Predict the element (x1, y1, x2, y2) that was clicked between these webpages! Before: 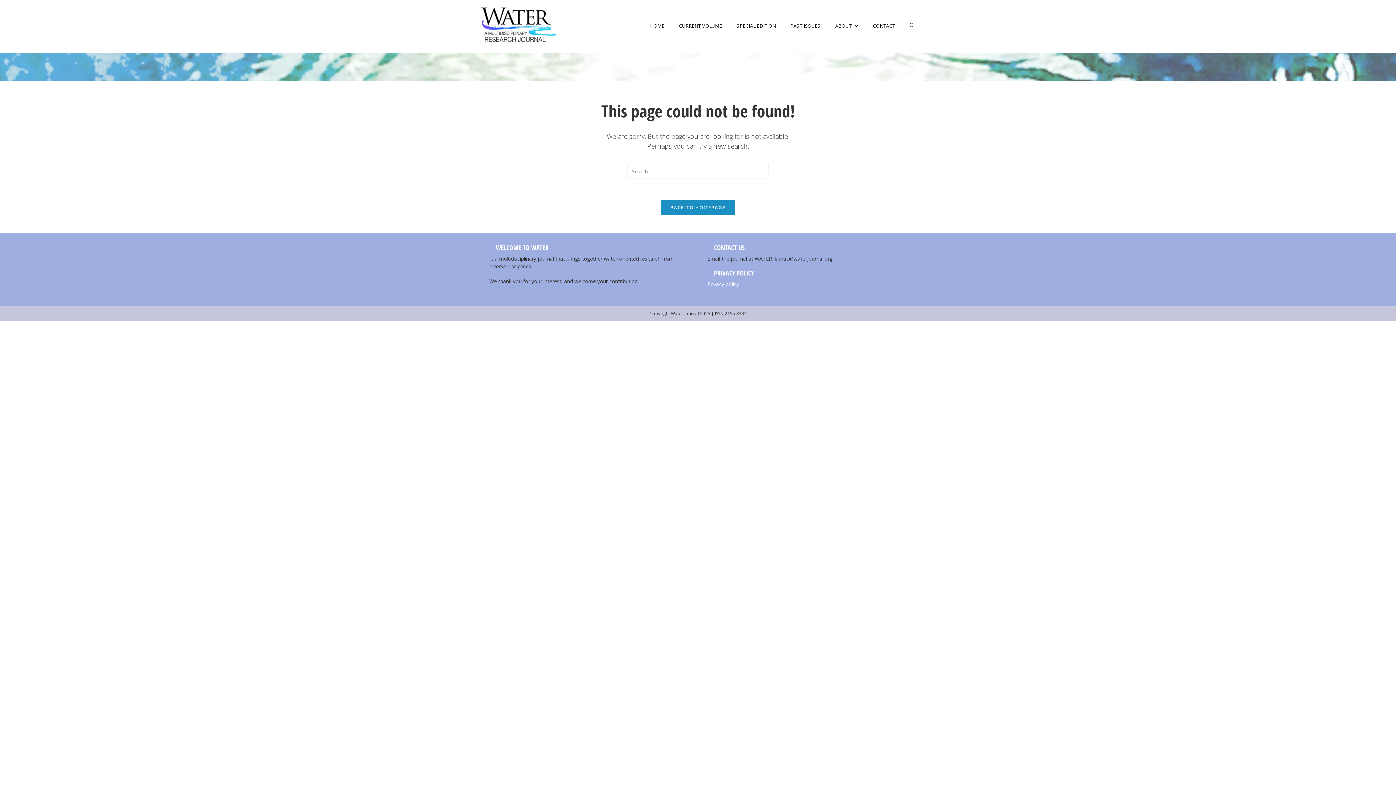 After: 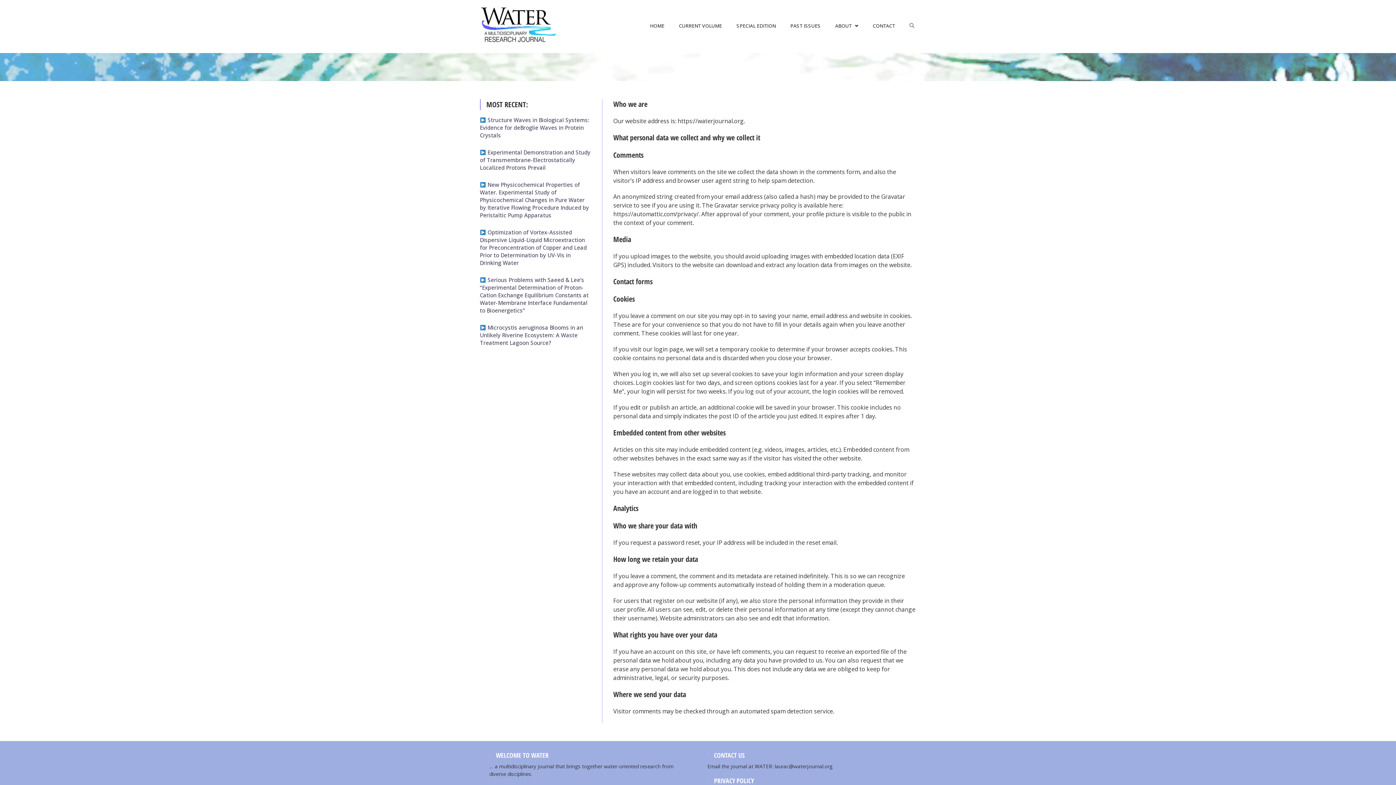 Action: label: Privacy policy bbox: (707, 280, 739, 287)